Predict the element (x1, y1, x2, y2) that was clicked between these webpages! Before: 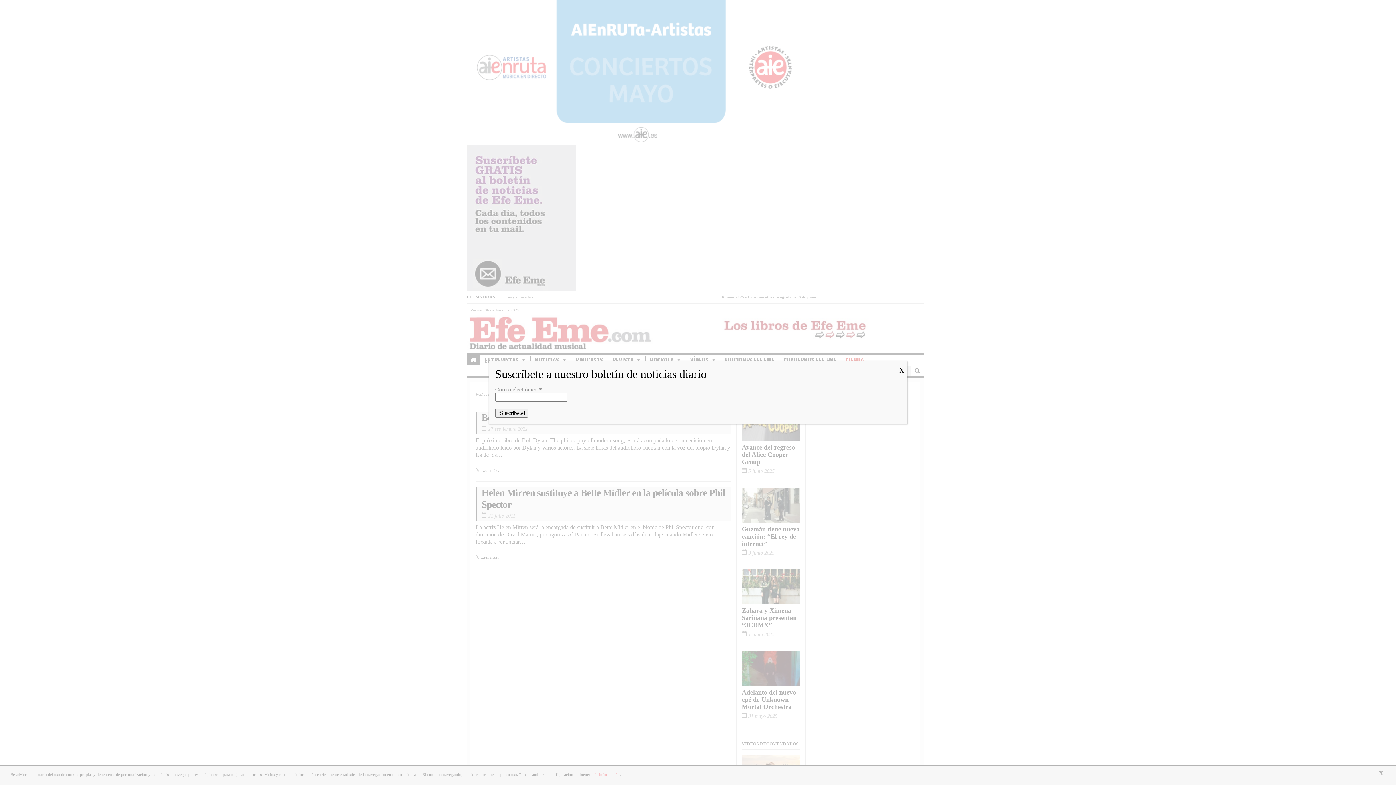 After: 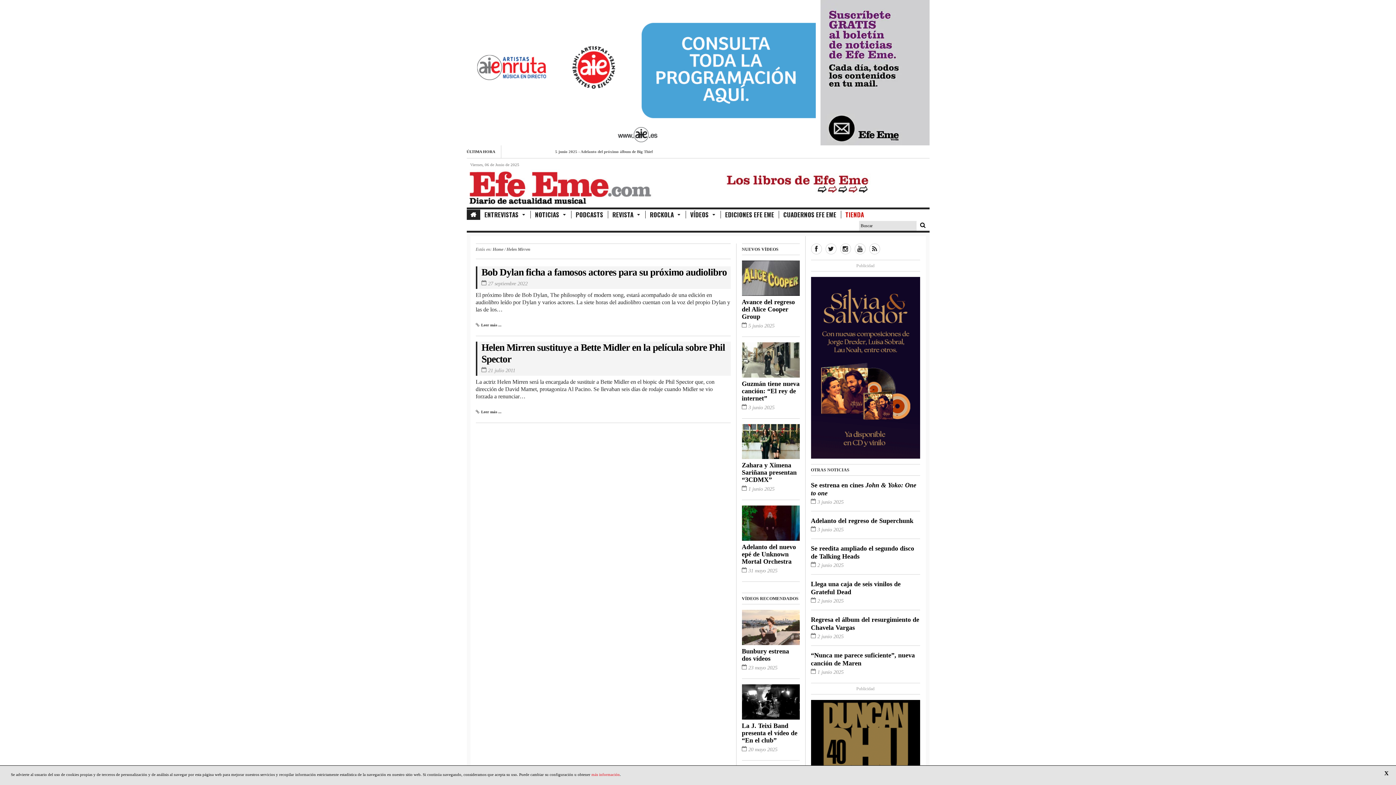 Action: label: Cerrar bbox: (896, 361, 907, 380)